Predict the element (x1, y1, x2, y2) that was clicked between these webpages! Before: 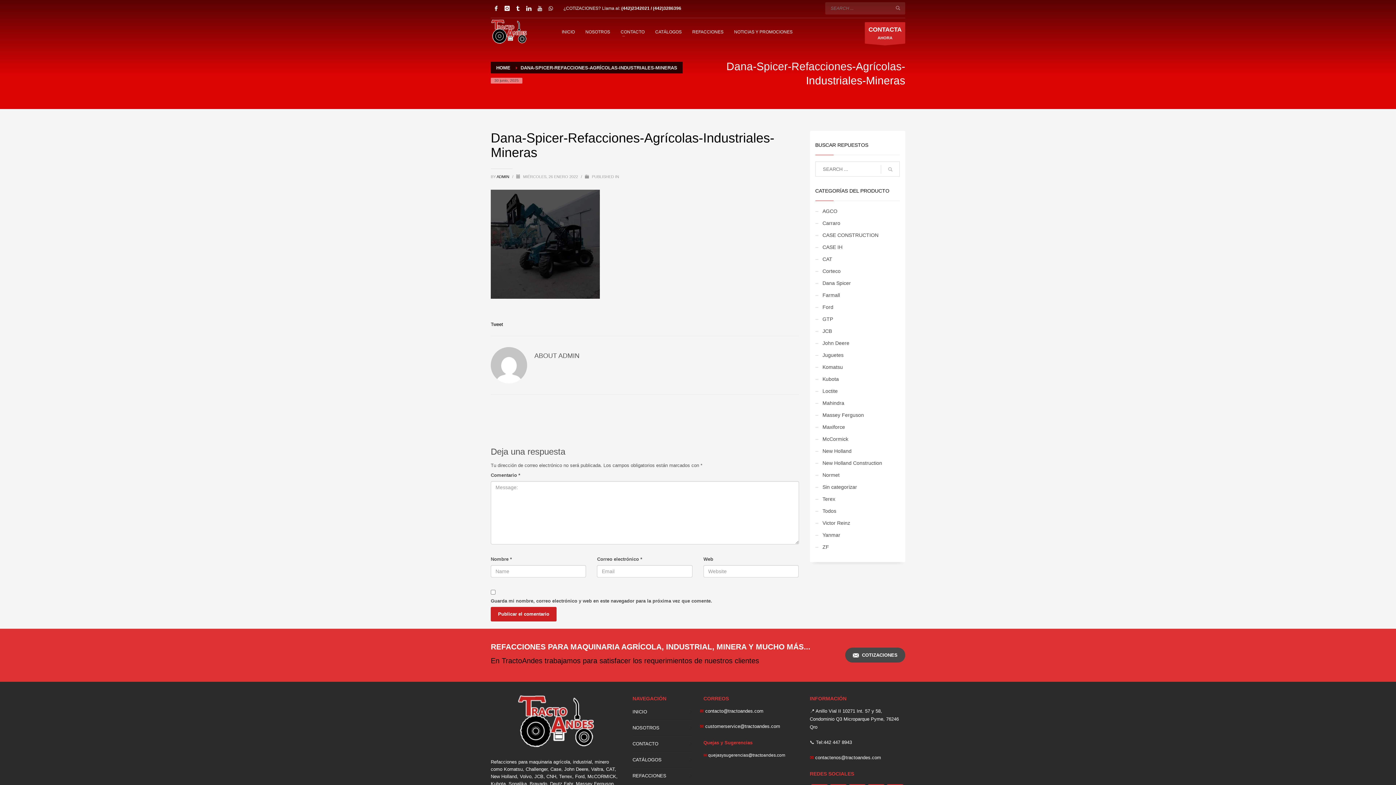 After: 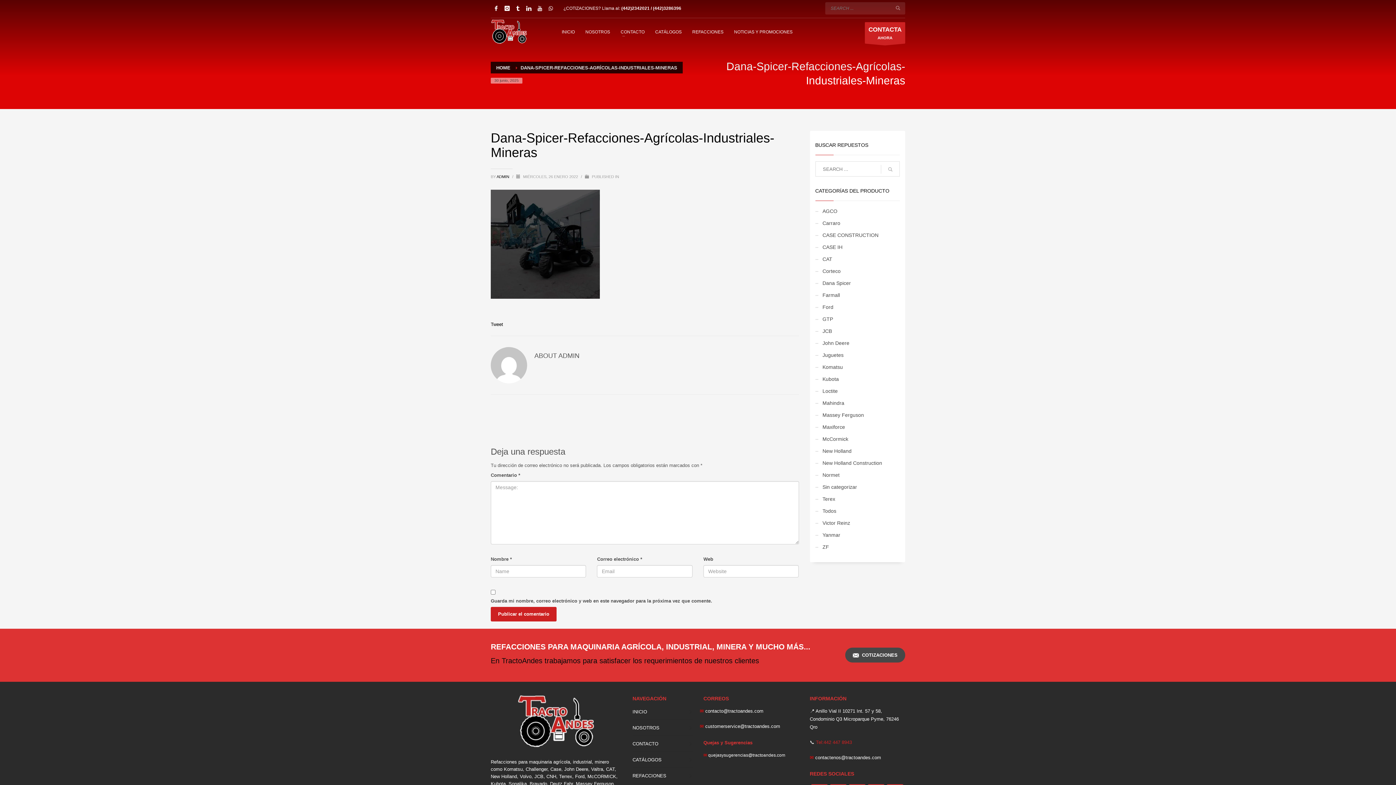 Action: bbox: (816, 740, 852, 745) label: Tel:442 447 8943